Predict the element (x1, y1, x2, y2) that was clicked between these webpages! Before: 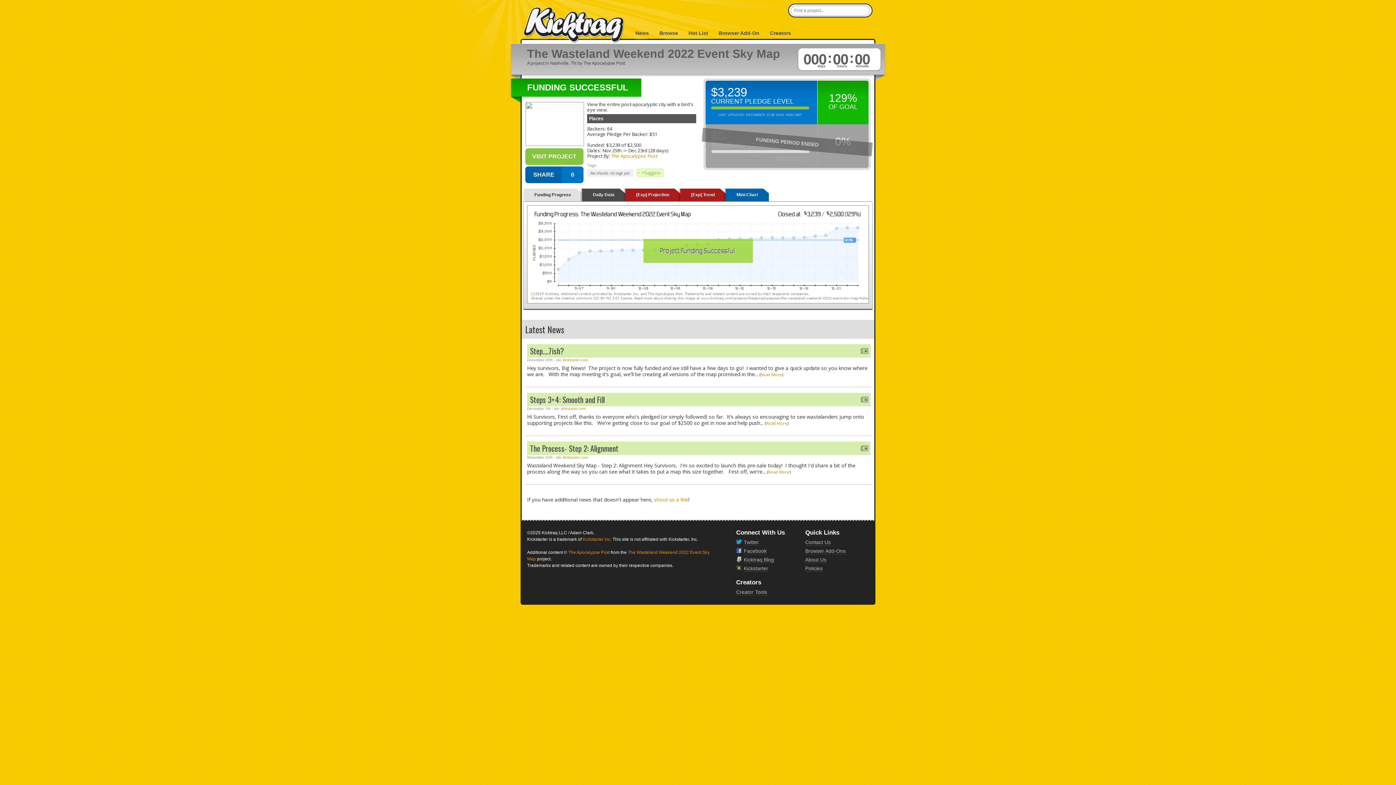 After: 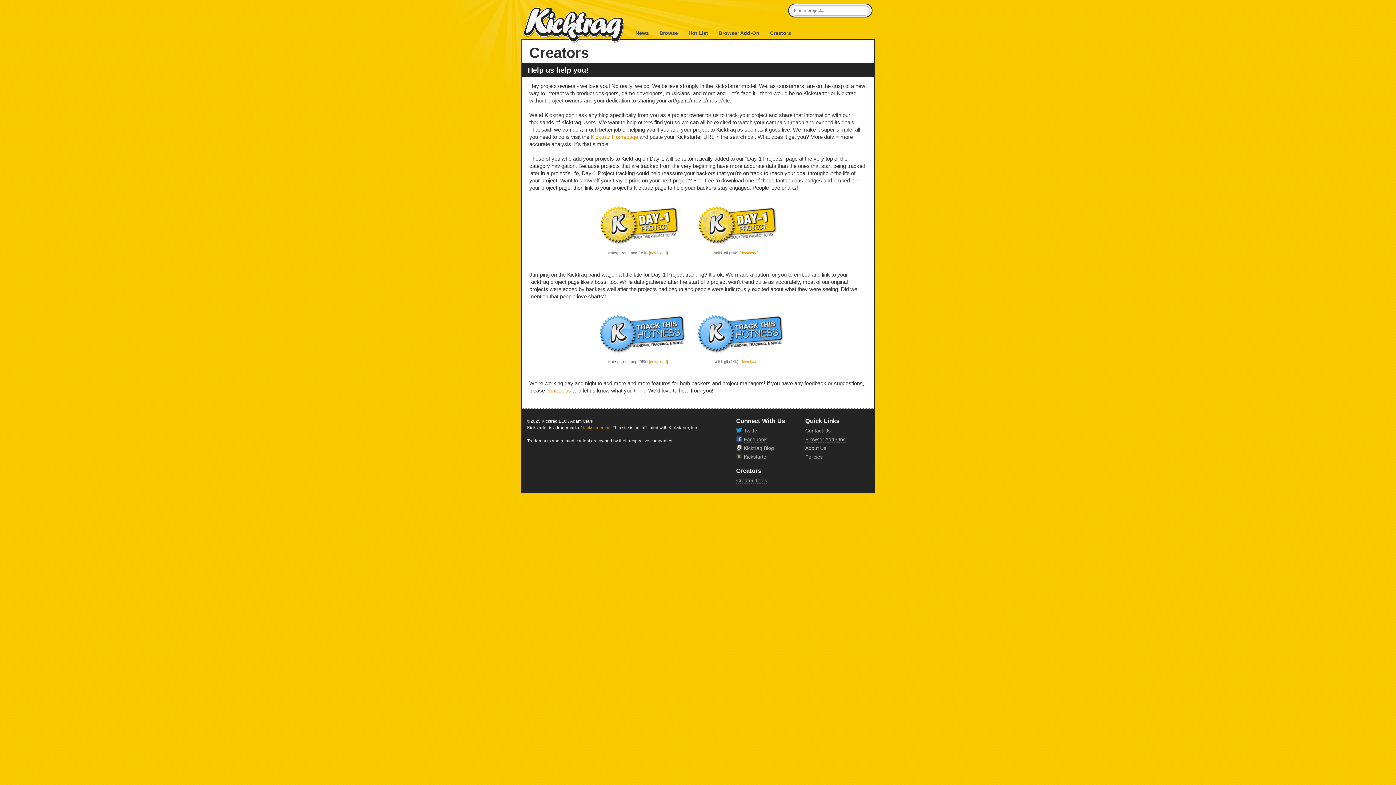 Action: label: Creators bbox: (770, 30, 791, 36)